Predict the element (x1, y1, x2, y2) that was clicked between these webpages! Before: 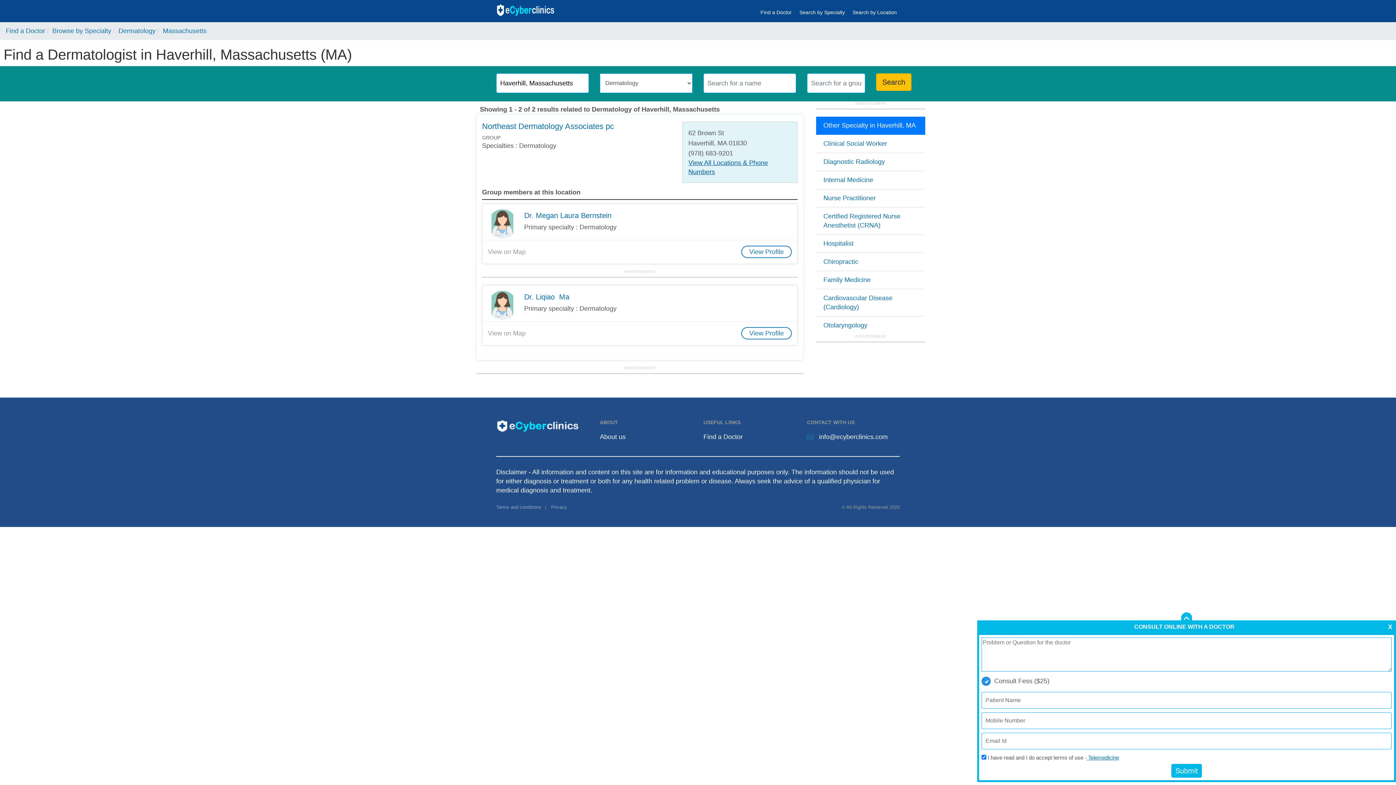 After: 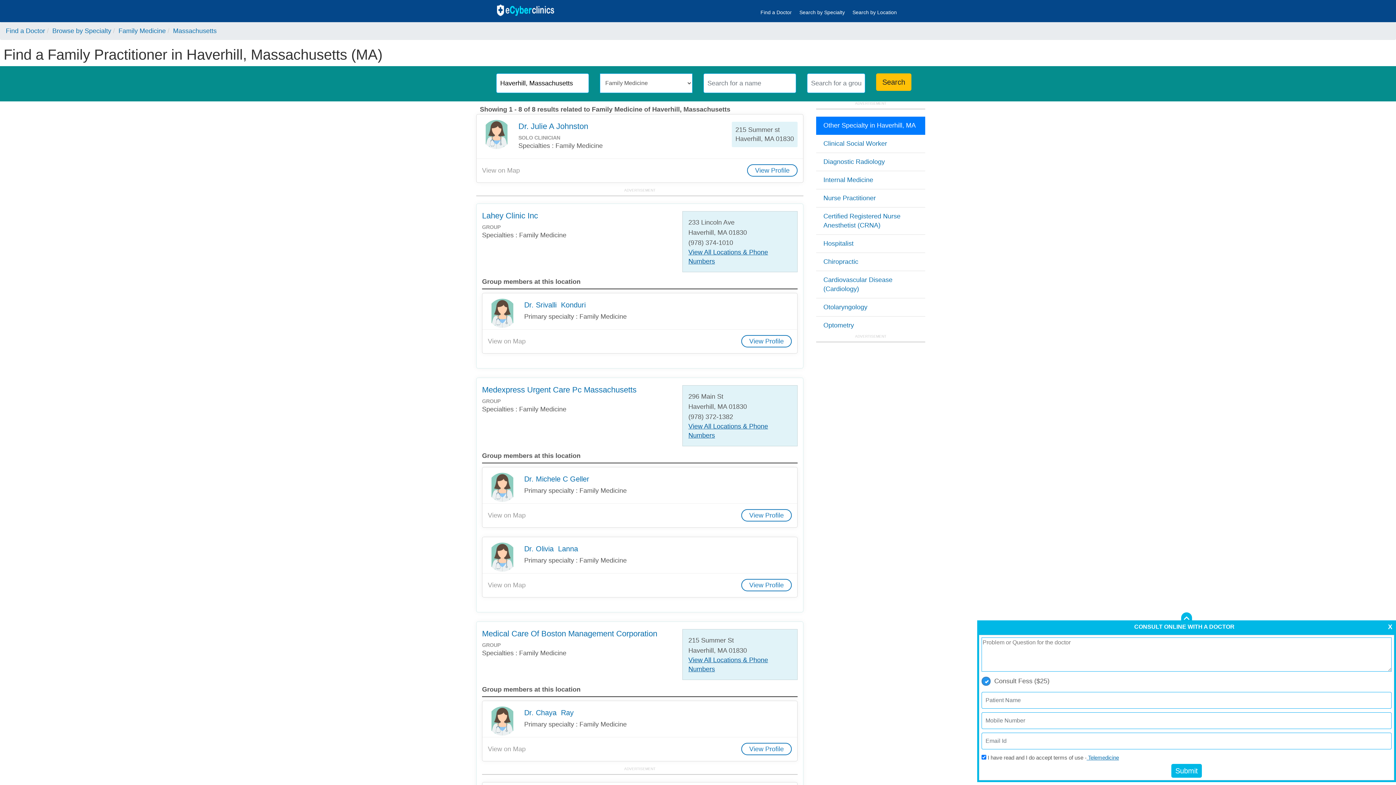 Action: label: Family Medicine bbox: (823, 276, 870, 283)